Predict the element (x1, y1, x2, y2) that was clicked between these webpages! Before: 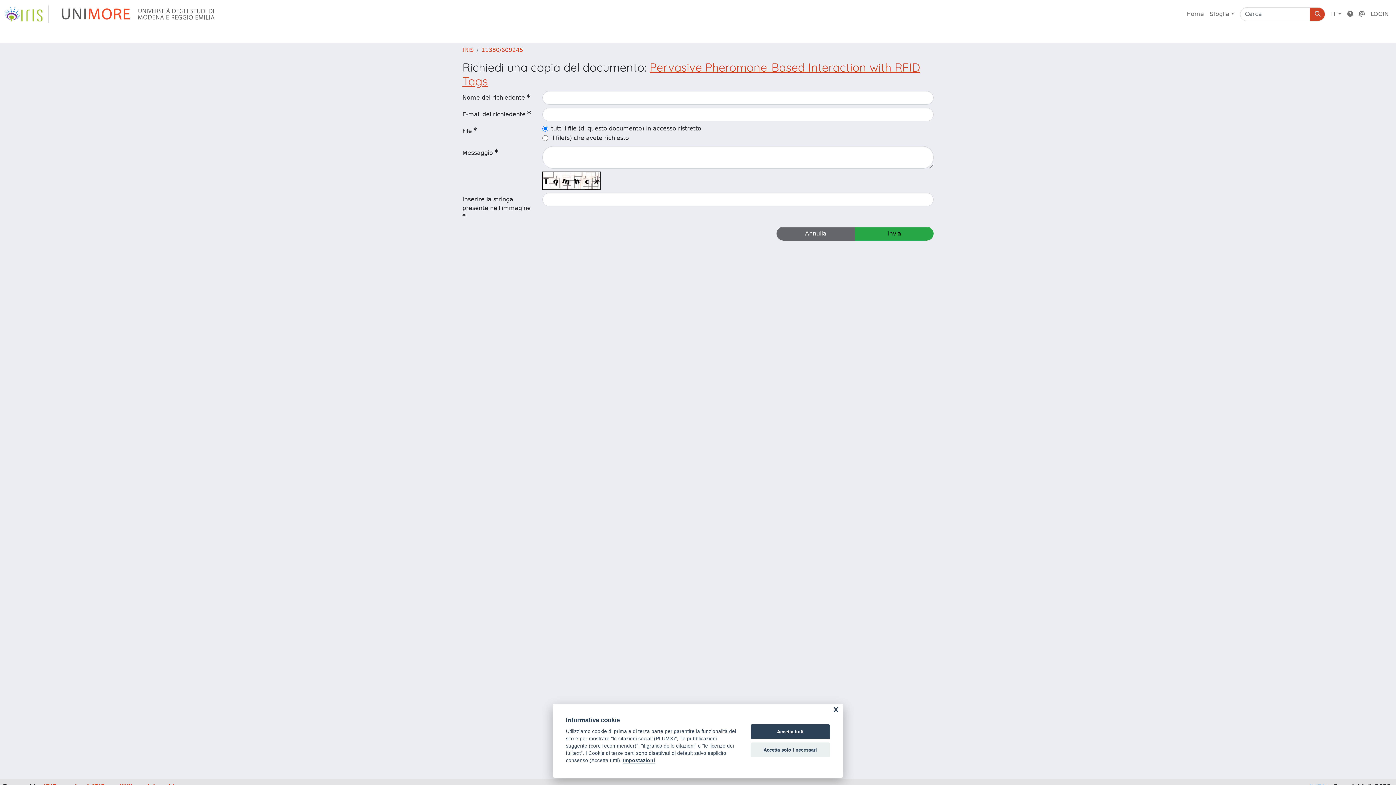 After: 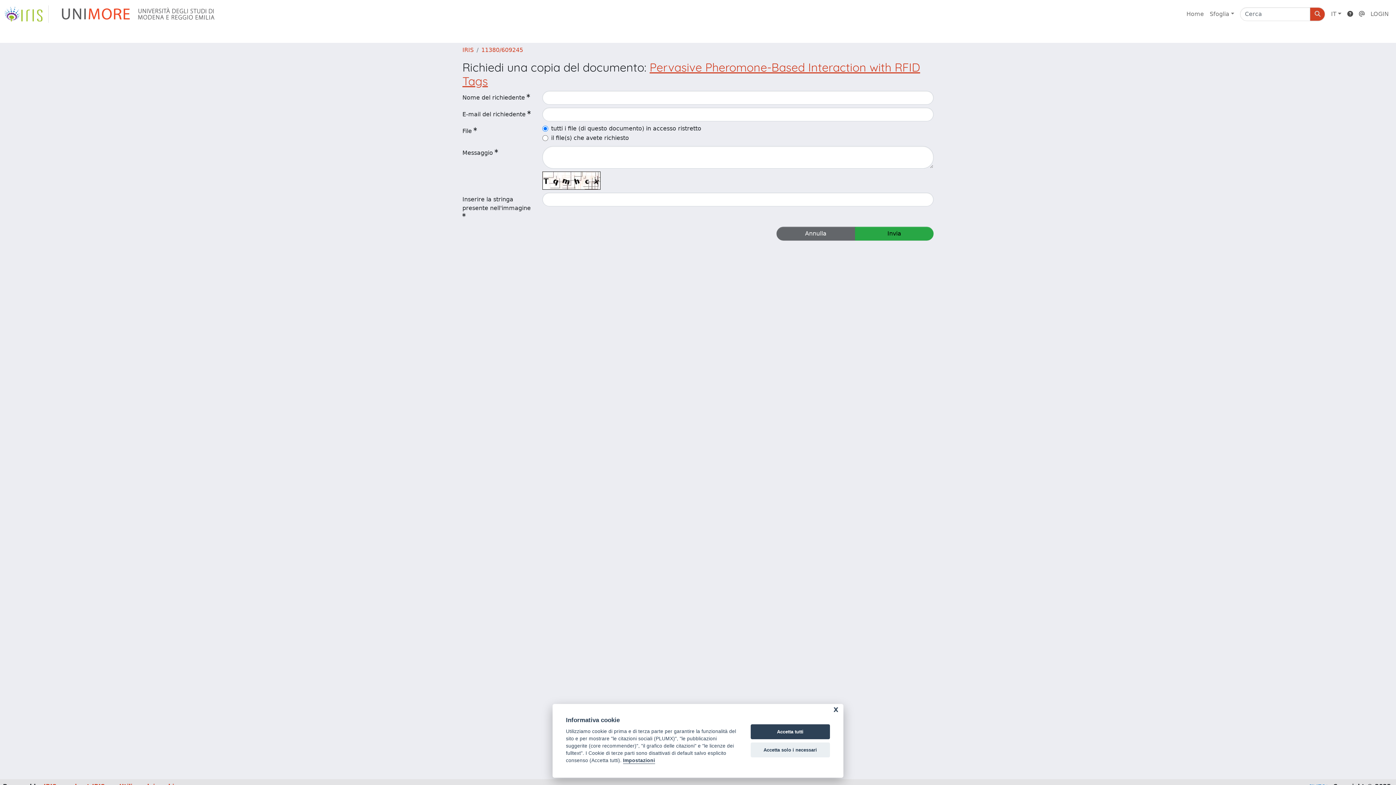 Action: bbox: (1344, 6, 1356, 21)